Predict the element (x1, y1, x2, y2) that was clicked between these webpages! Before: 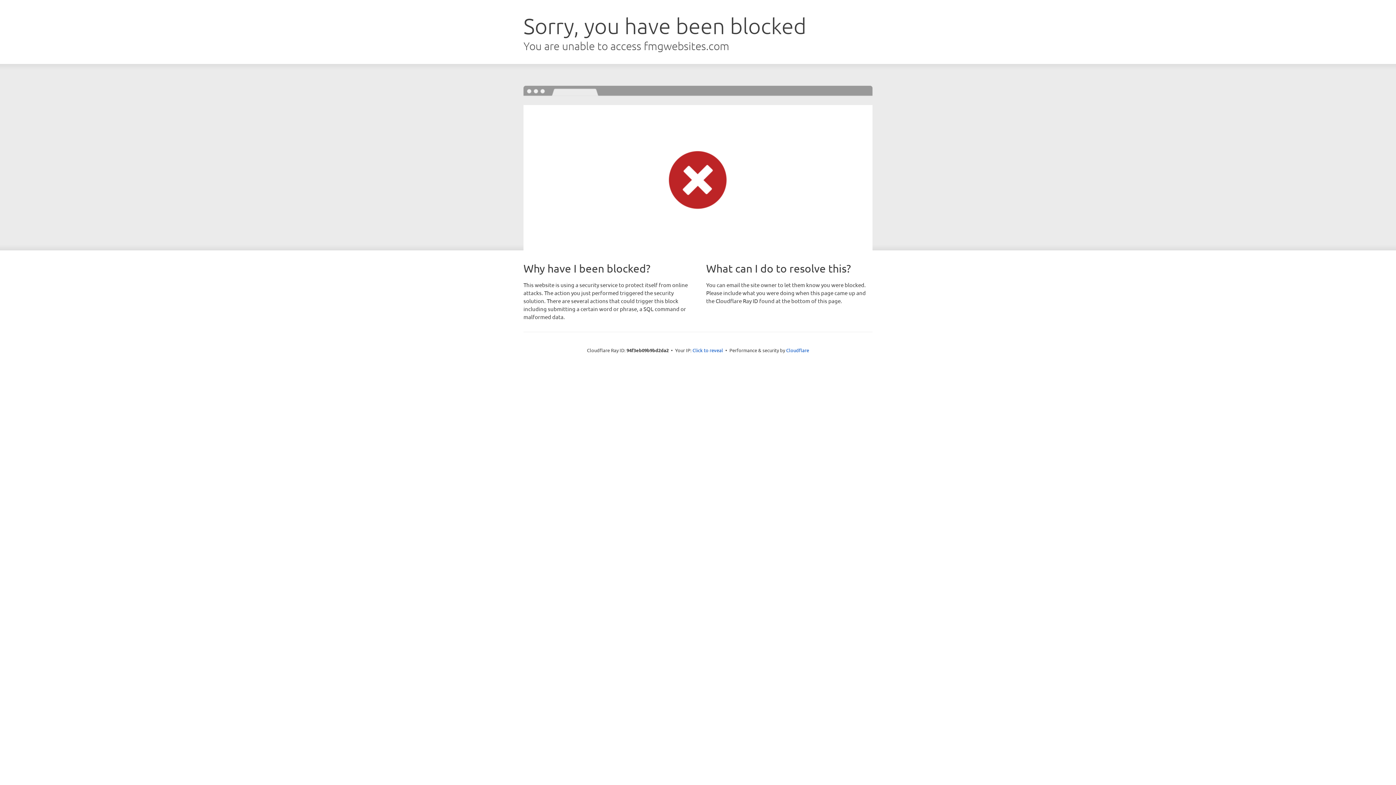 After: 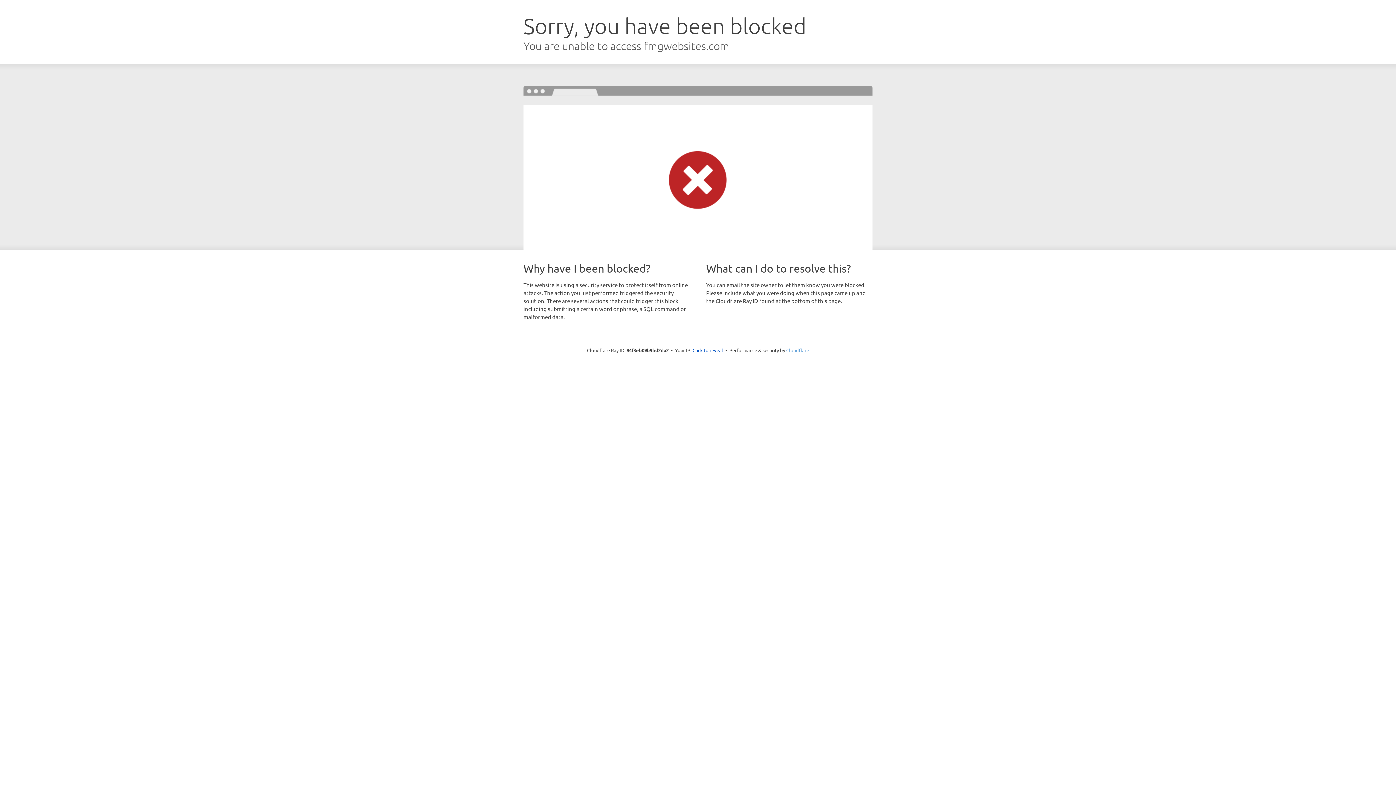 Action: bbox: (786, 347, 809, 353) label: Cloudflare